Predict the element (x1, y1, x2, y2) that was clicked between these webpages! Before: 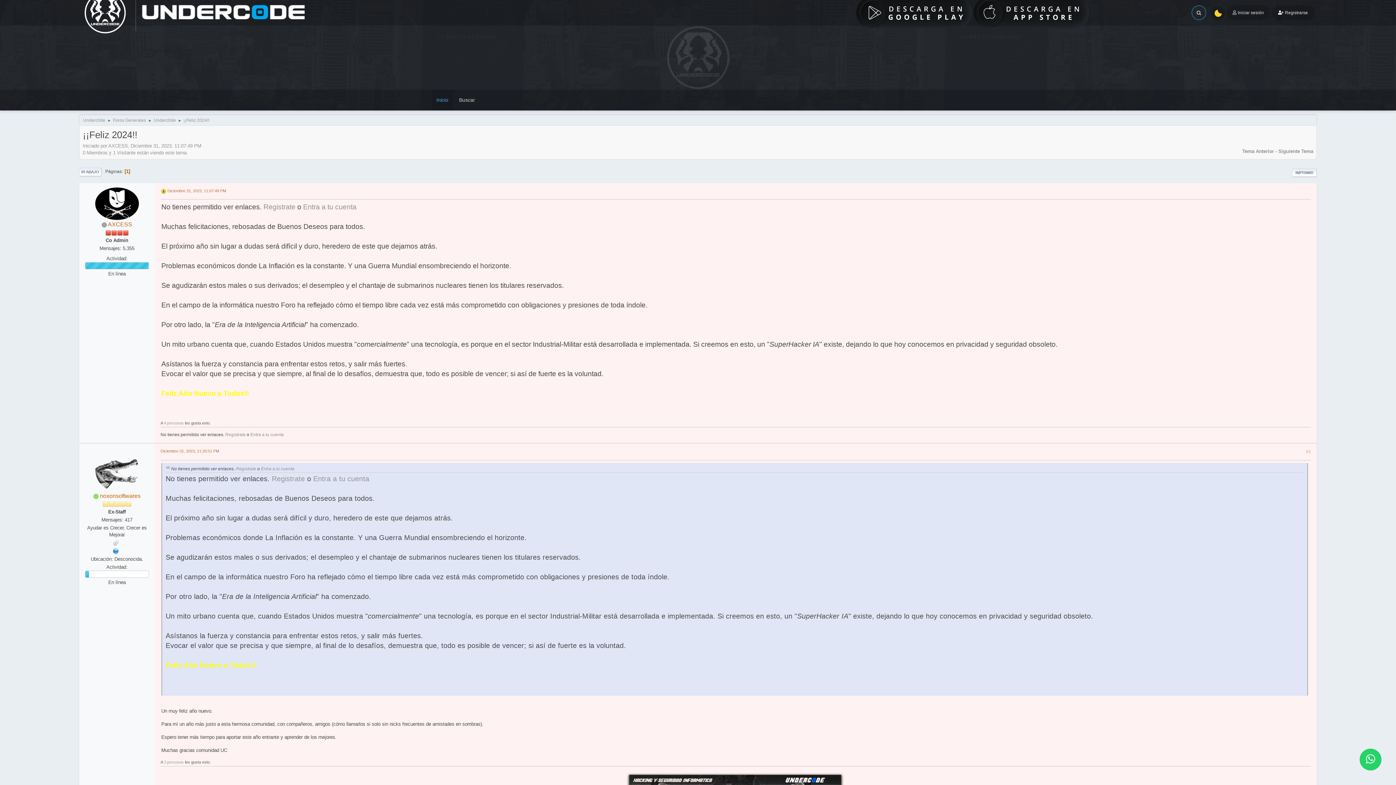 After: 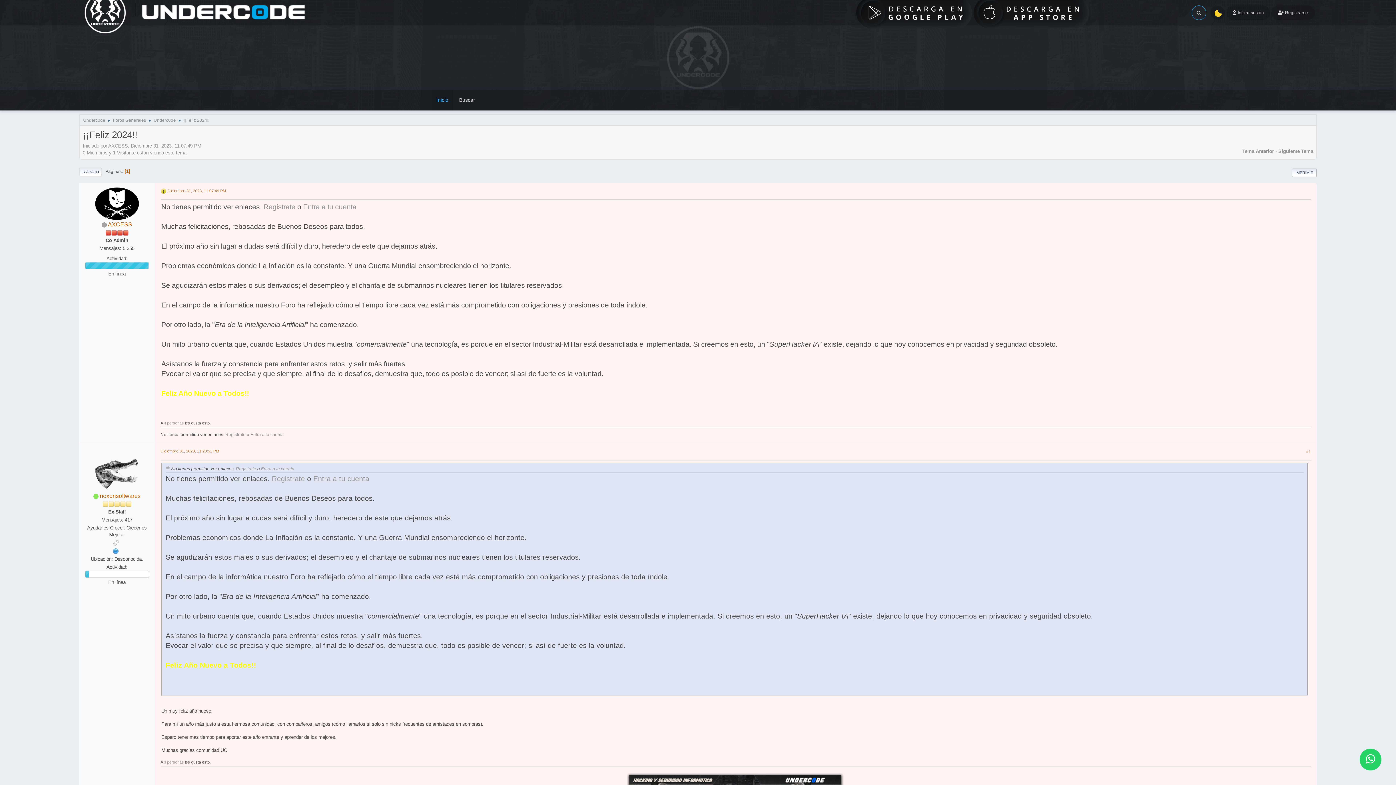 Action: bbox: (113, 548, 119, 554)